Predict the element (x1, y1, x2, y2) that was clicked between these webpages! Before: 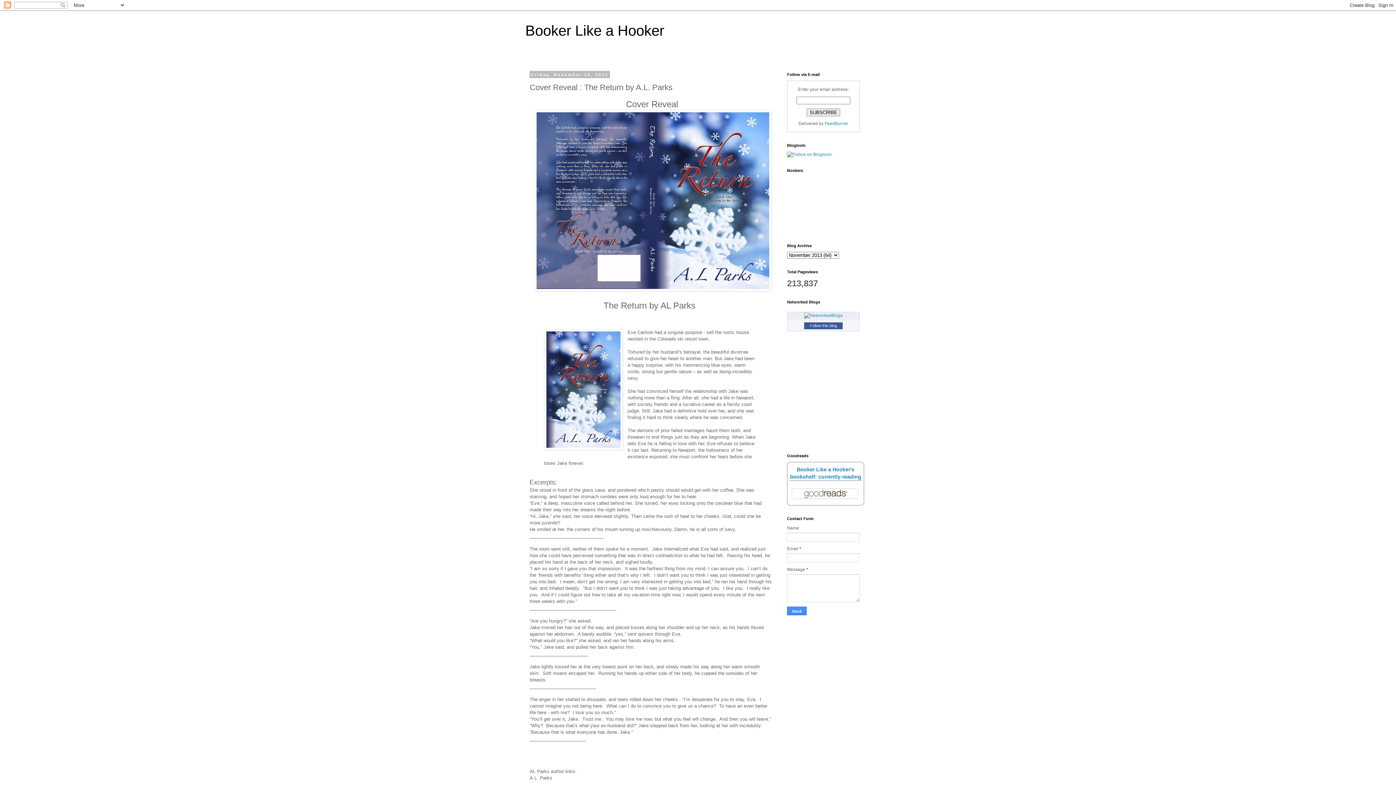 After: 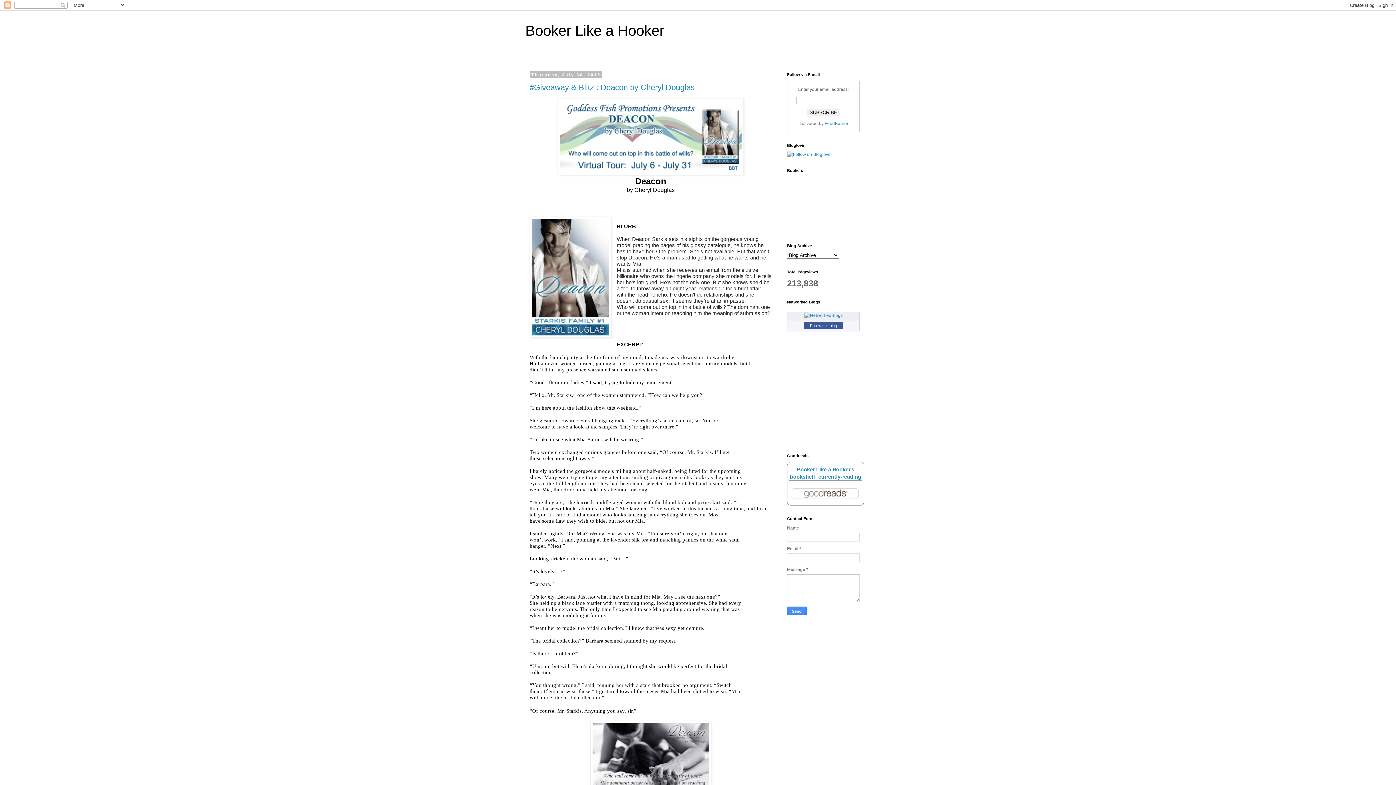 Action: label: Booker Like a Hooker bbox: (525, 22, 664, 38)